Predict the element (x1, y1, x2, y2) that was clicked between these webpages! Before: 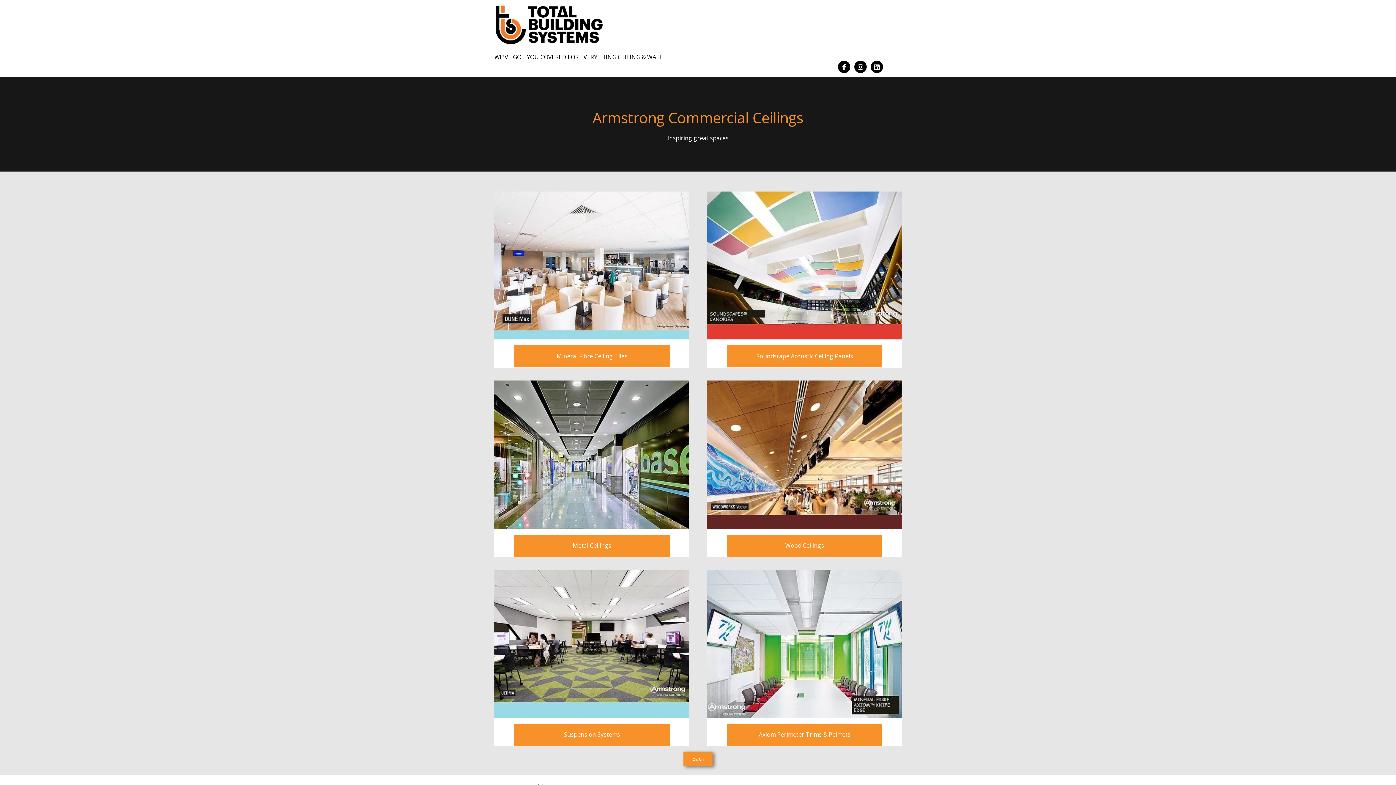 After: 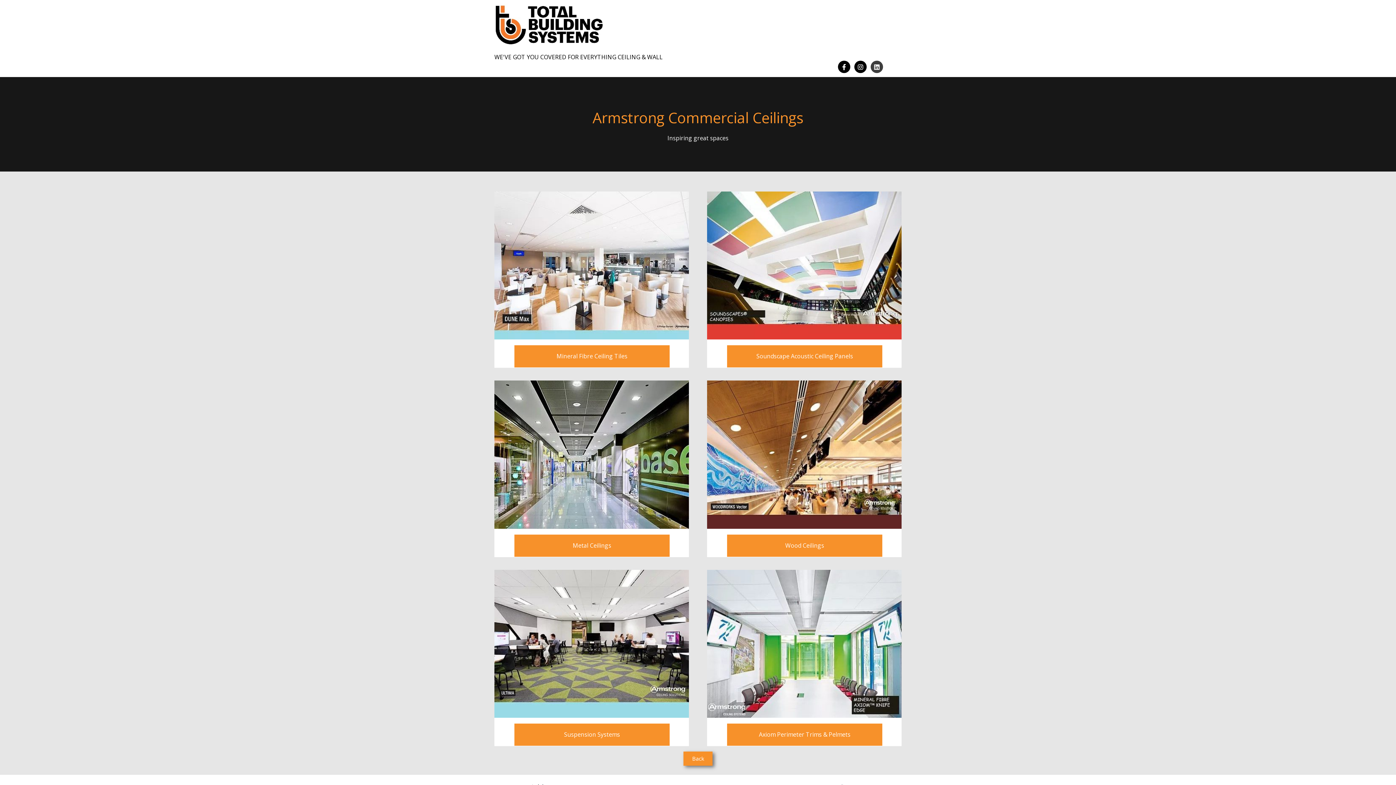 Action: label: Linkedin bbox: (870, 60, 883, 73)